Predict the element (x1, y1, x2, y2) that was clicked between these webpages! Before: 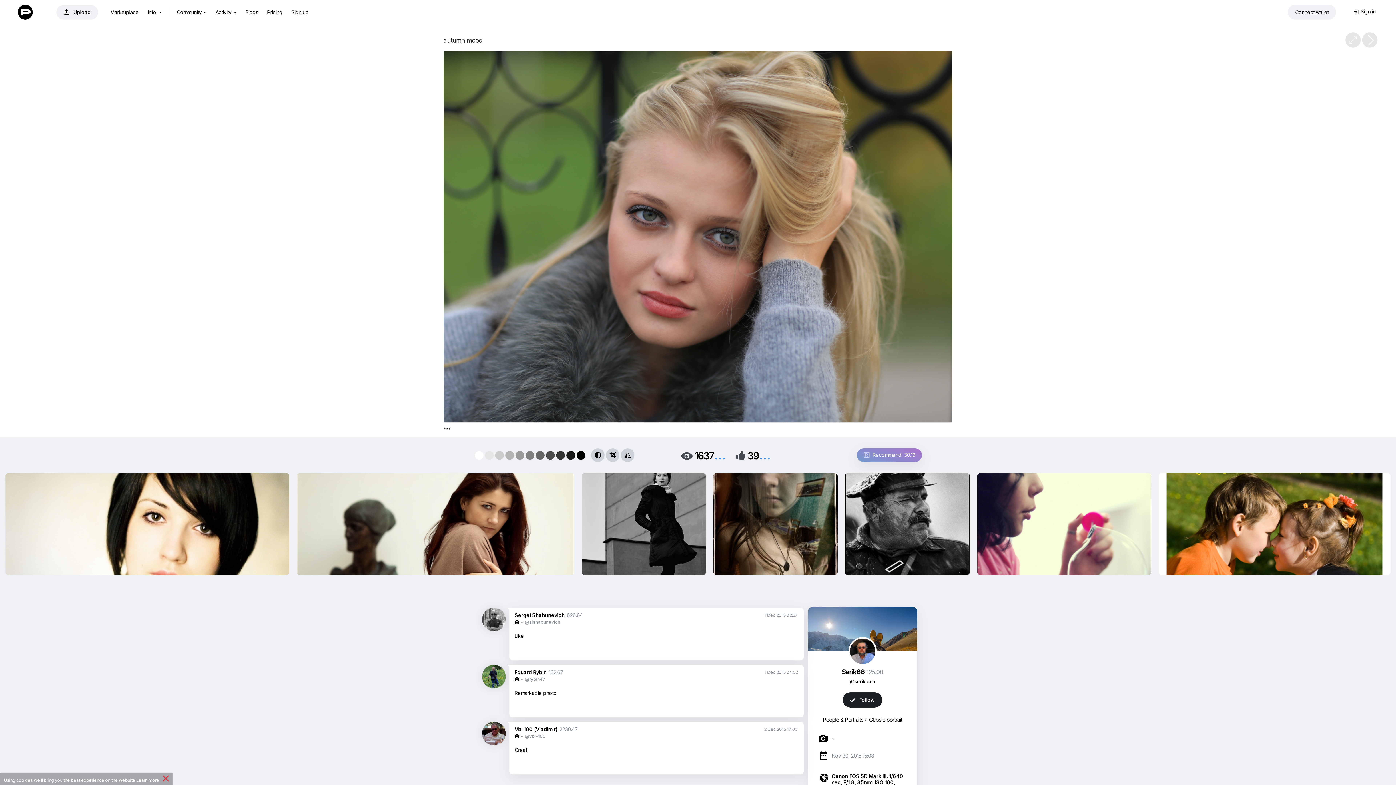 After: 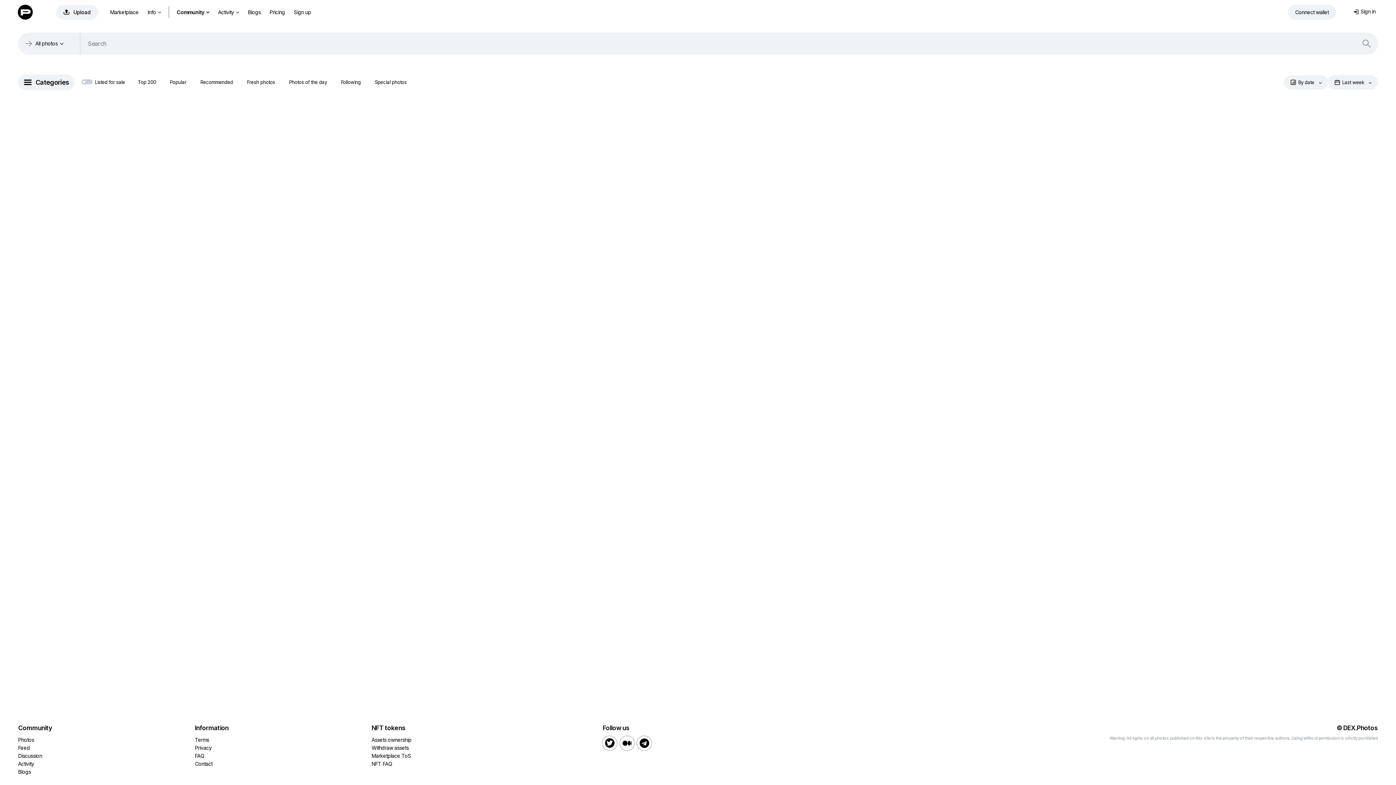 Action: label: People & Portraits bbox: (822, 716, 863, 723)